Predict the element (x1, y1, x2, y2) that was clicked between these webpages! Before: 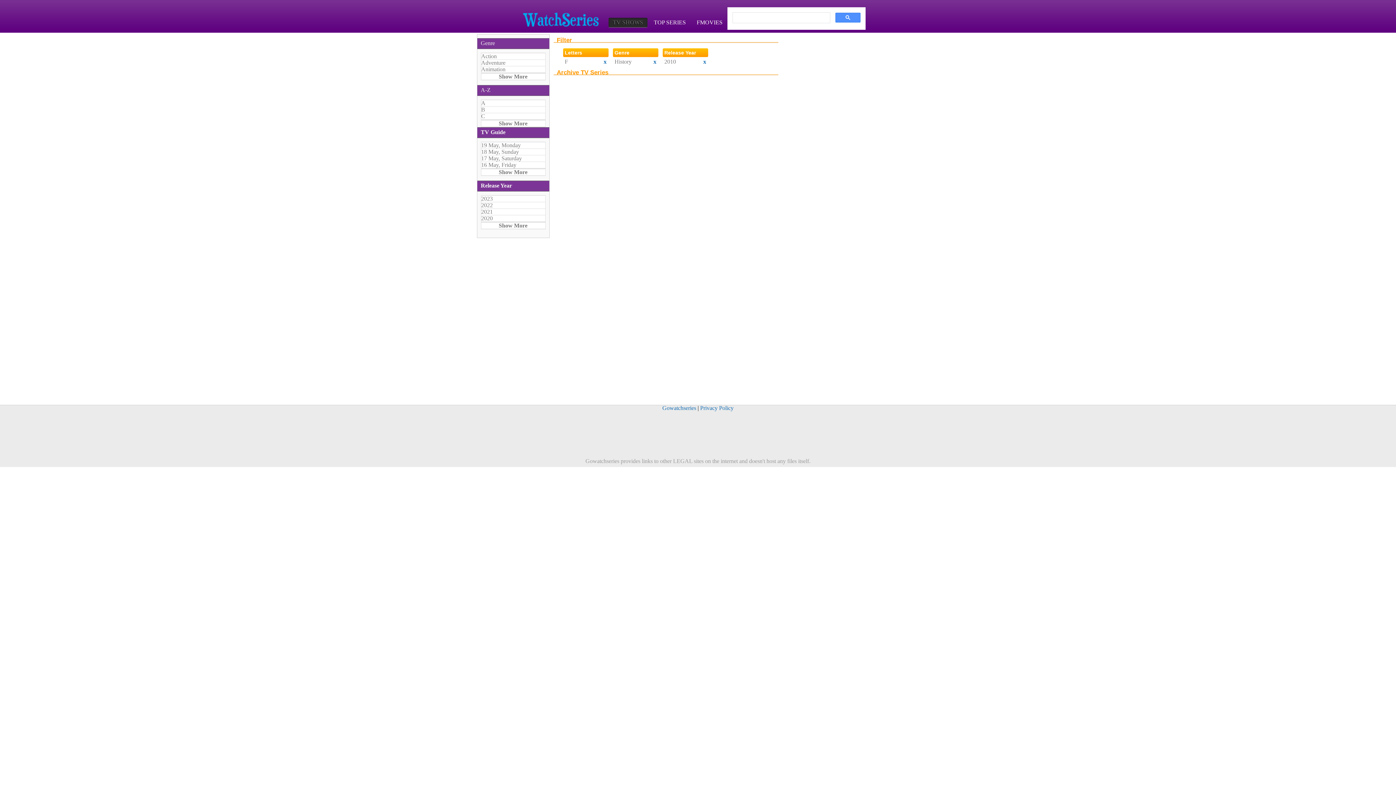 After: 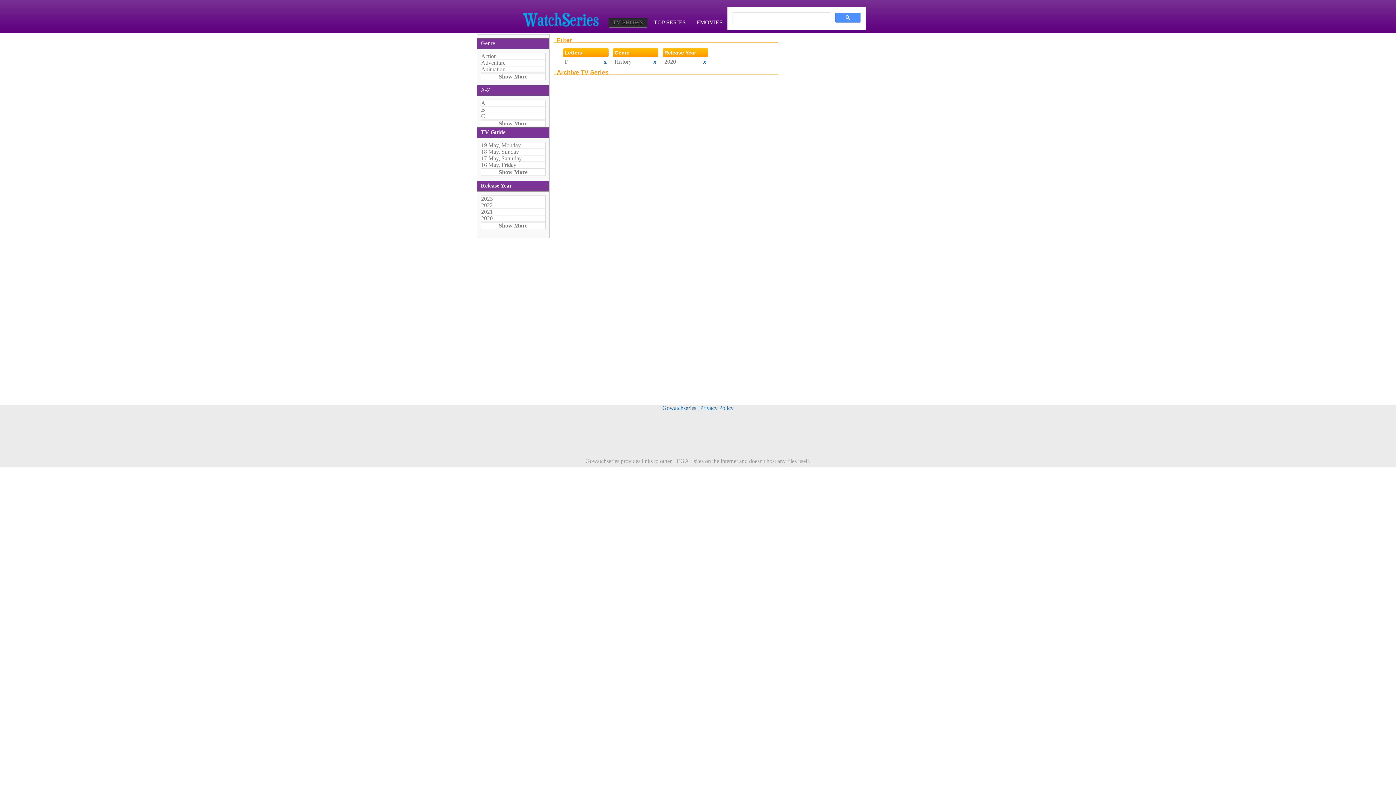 Action: label: 2020 bbox: (481, 215, 545, 221)